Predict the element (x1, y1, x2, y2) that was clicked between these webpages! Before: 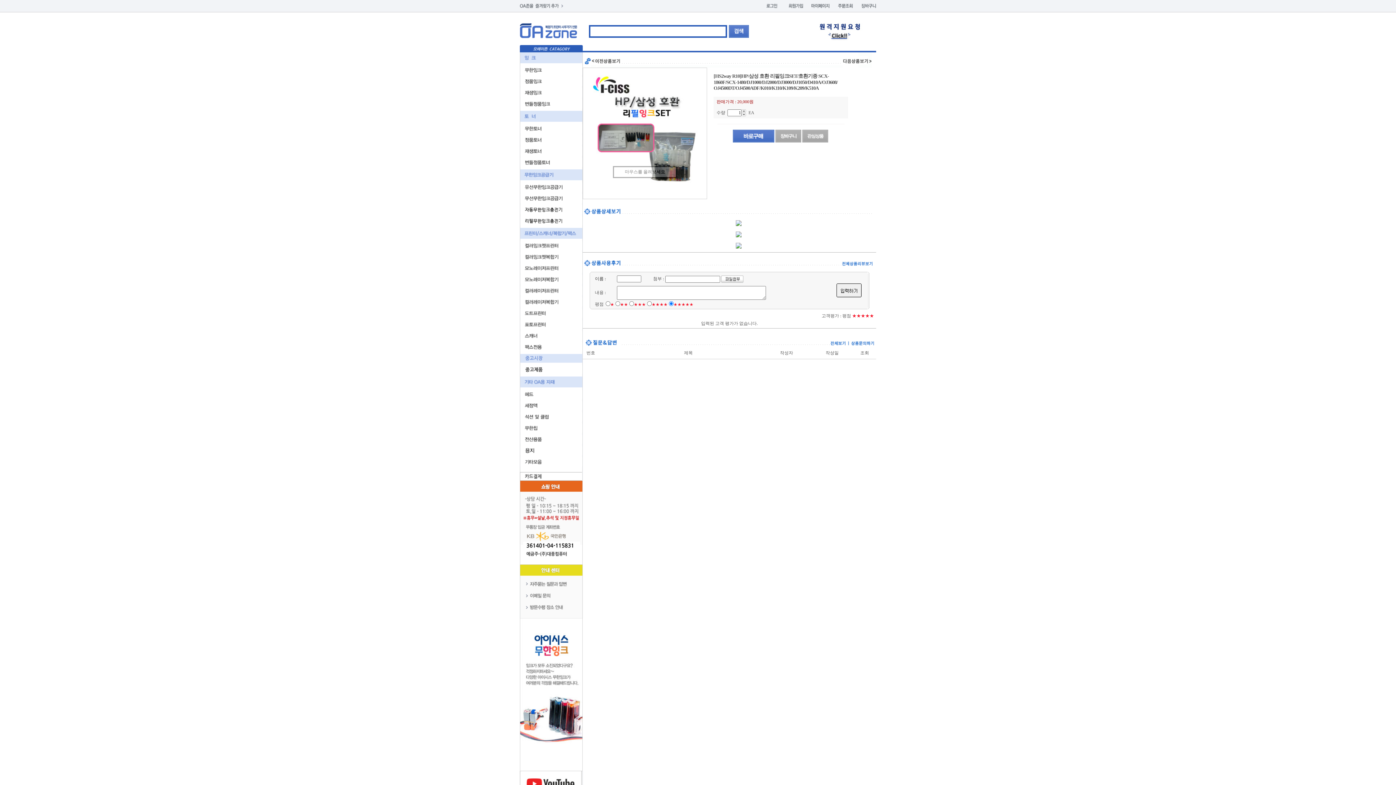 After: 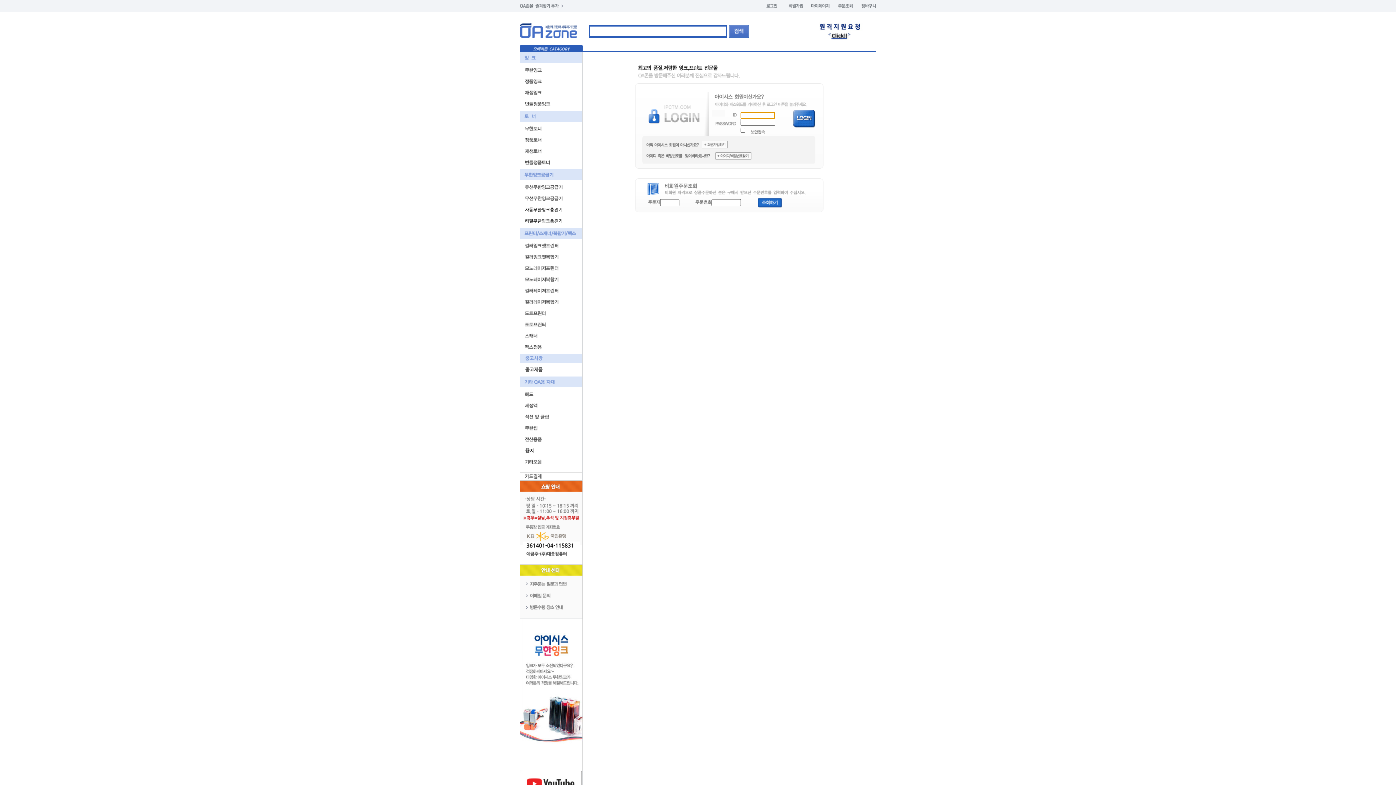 Action: bbox: (838, 4, 853, 9)